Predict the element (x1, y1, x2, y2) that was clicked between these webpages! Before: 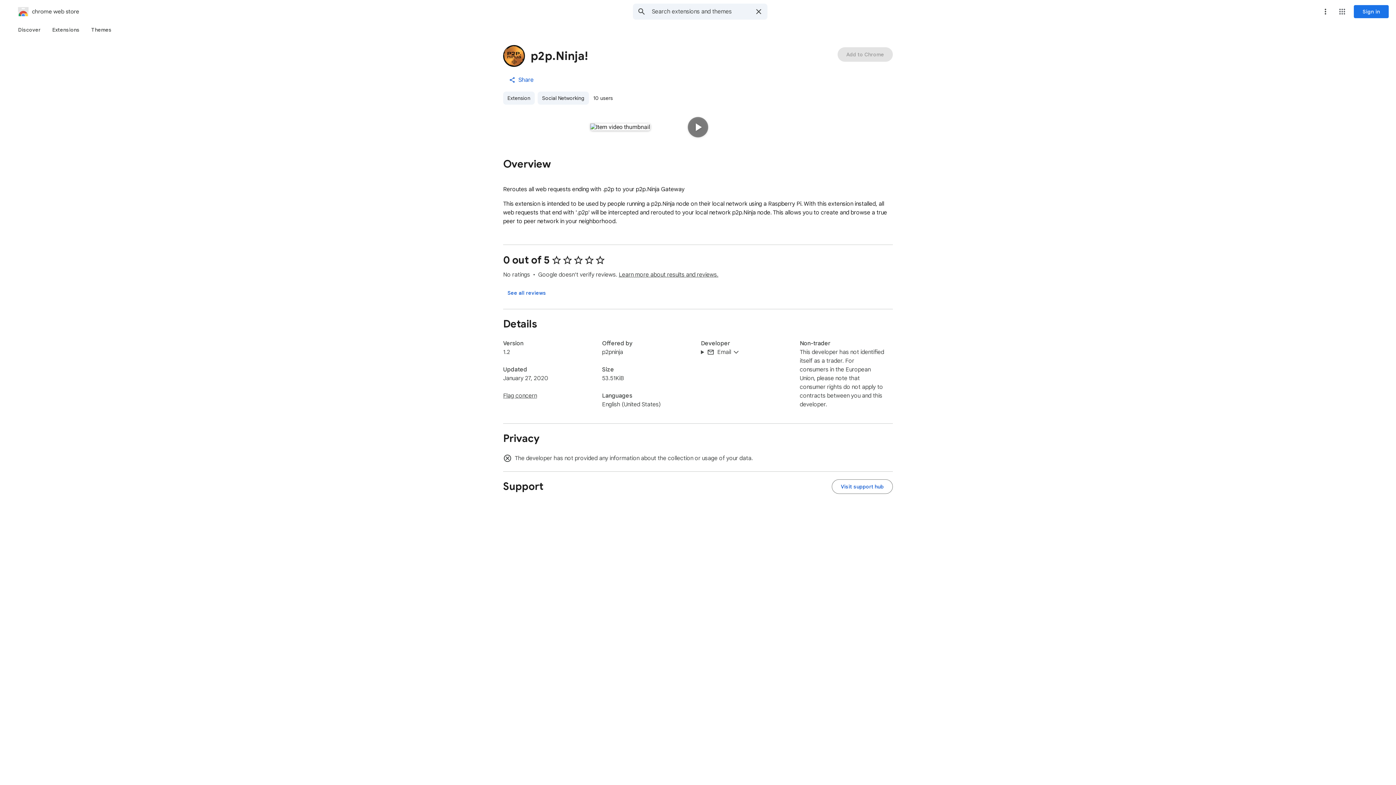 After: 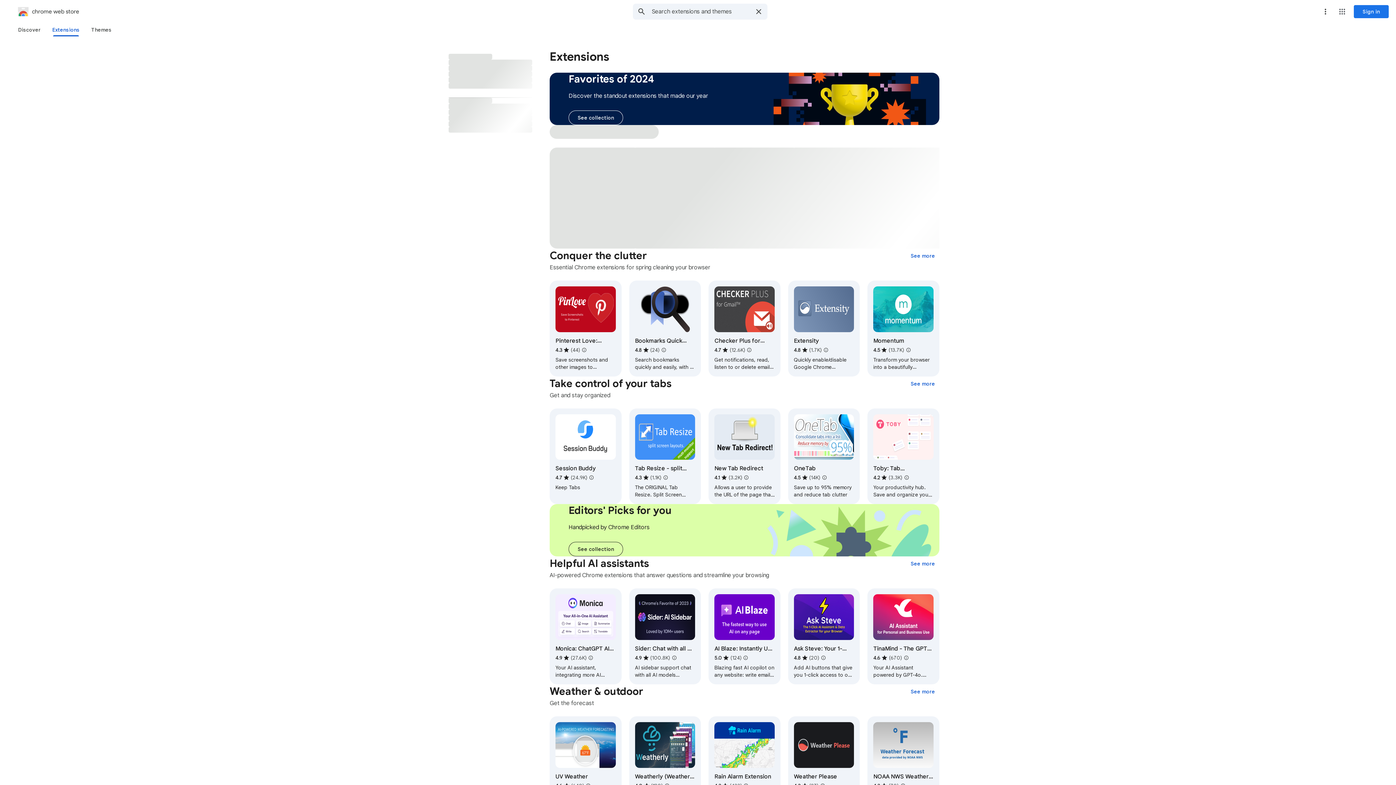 Action: bbox: (503, 91, 534, 104) label: Extension